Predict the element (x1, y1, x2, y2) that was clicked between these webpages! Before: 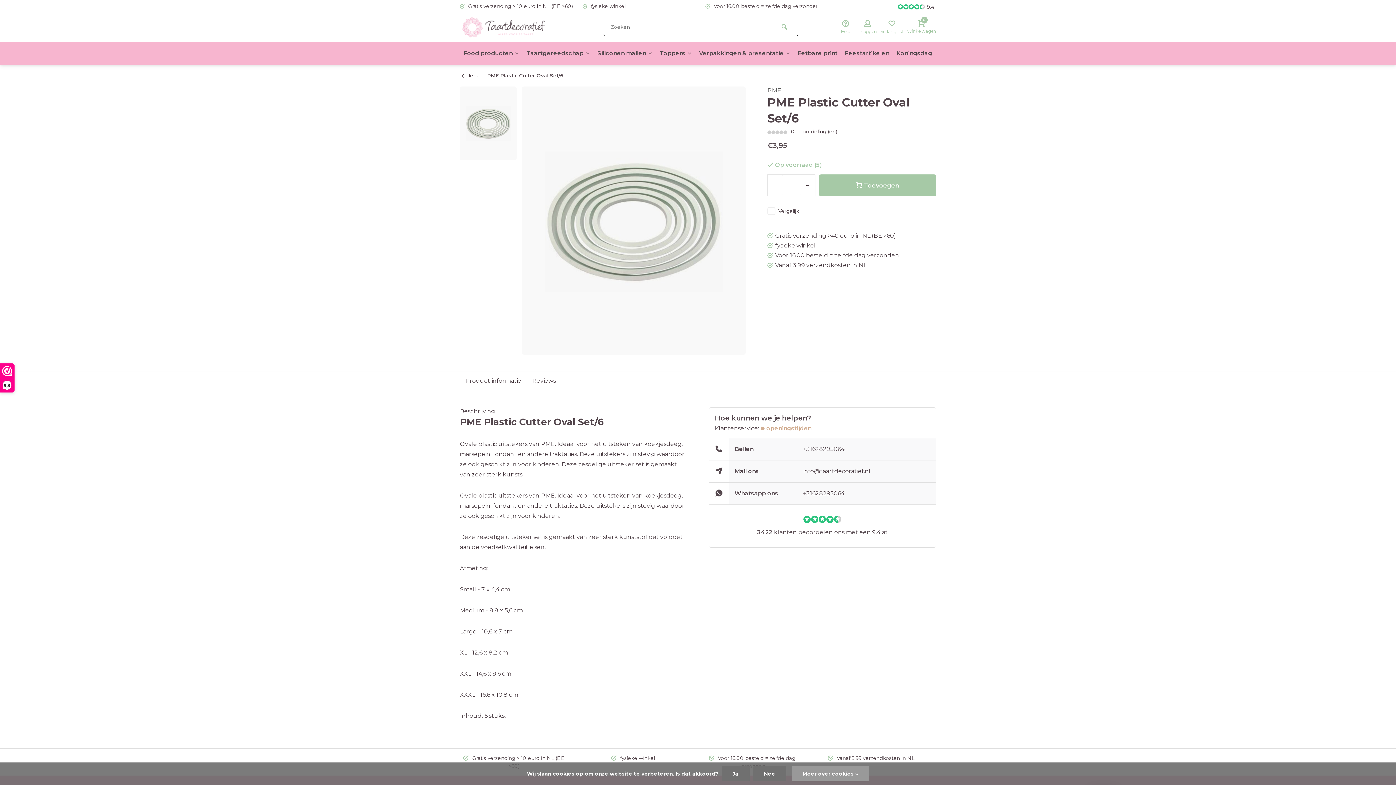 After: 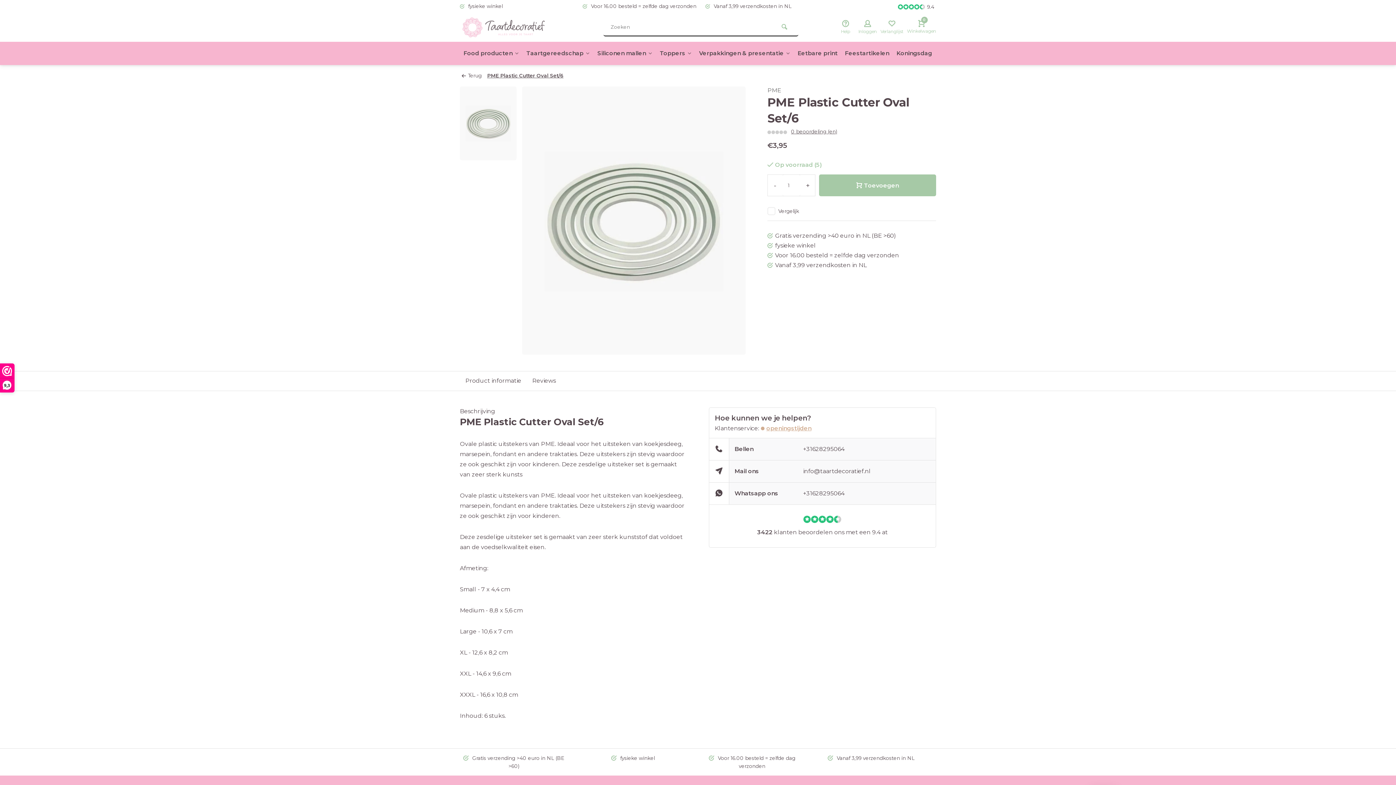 Action: label: Ja bbox: (722, 766, 749, 781)